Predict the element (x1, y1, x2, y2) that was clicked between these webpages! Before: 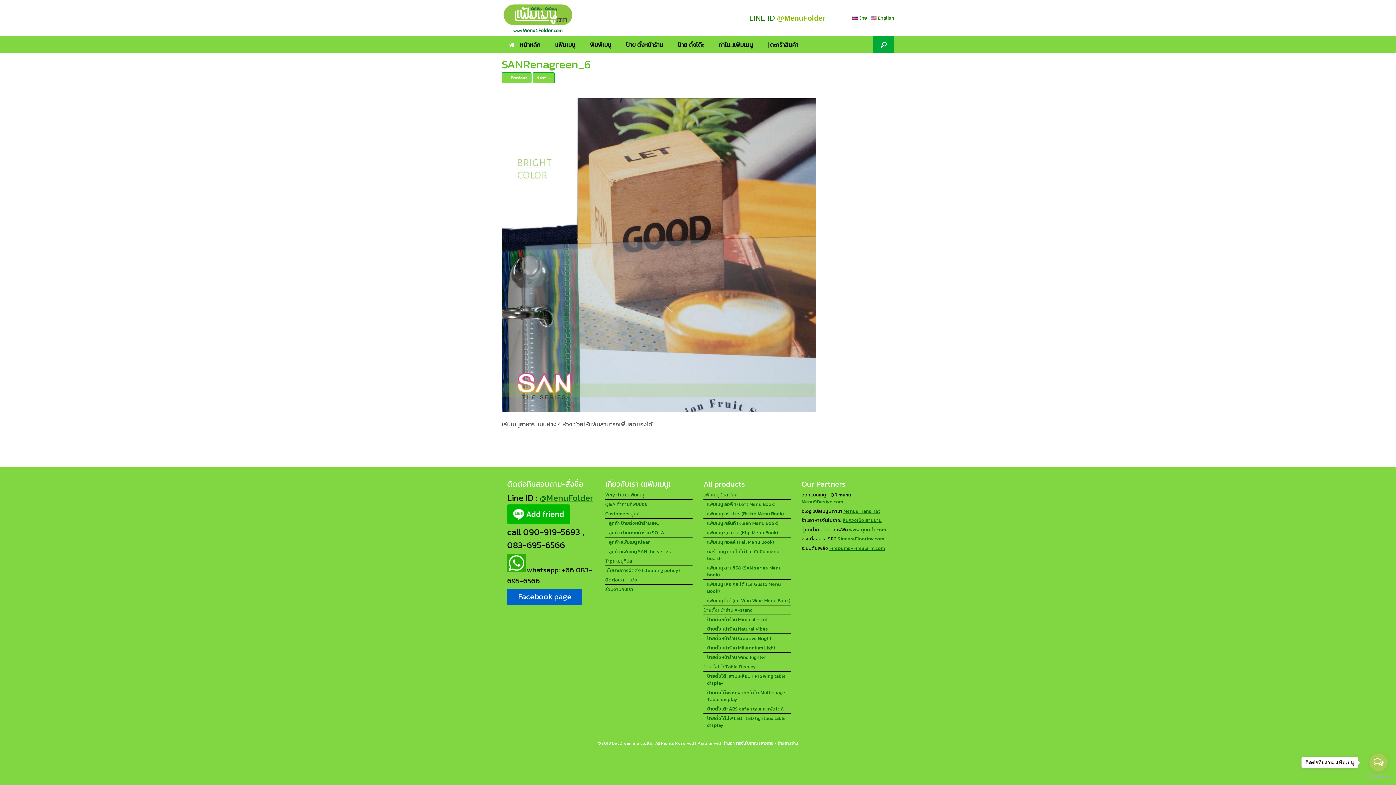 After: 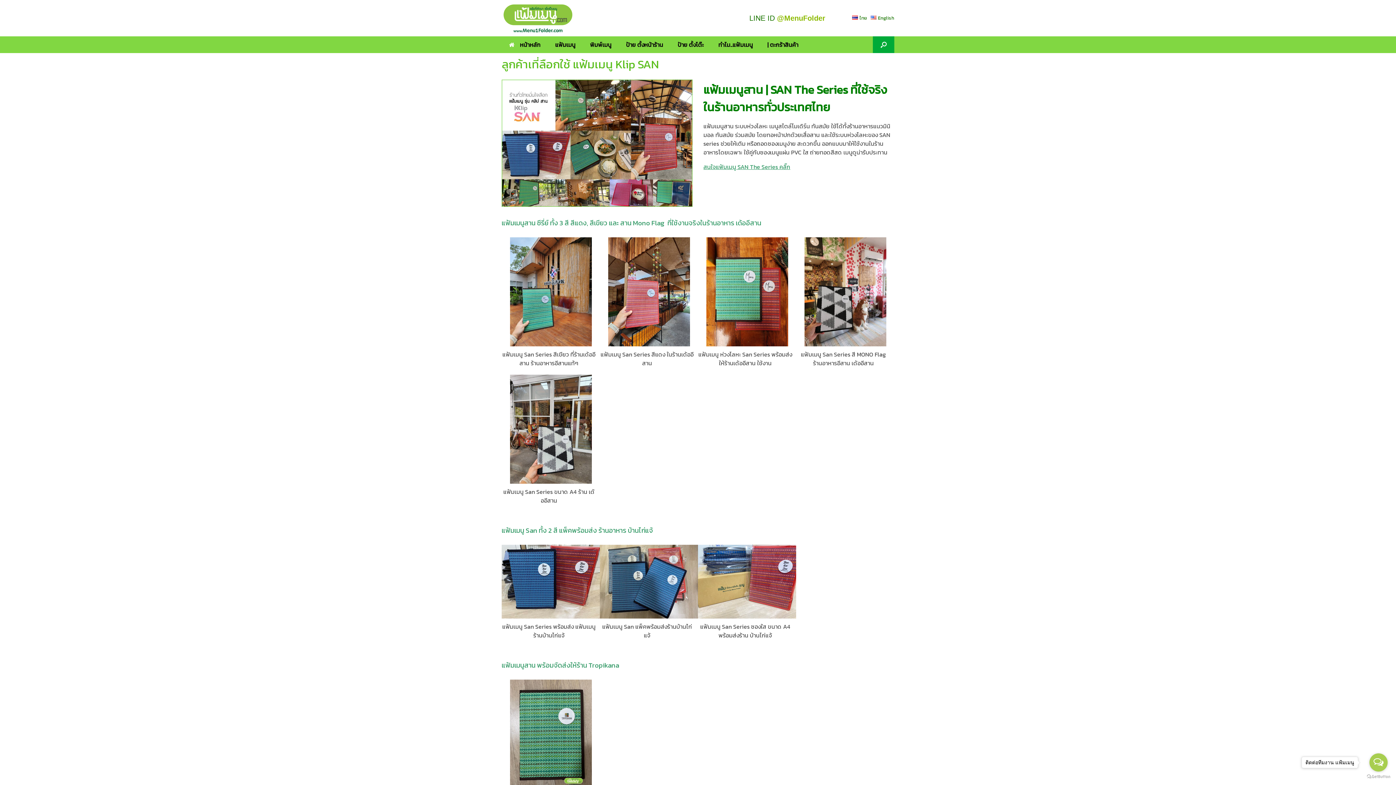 Action: label: ลูกค้า แฟ้มเมนู SAN the series bbox: (605, 548, 692, 556)